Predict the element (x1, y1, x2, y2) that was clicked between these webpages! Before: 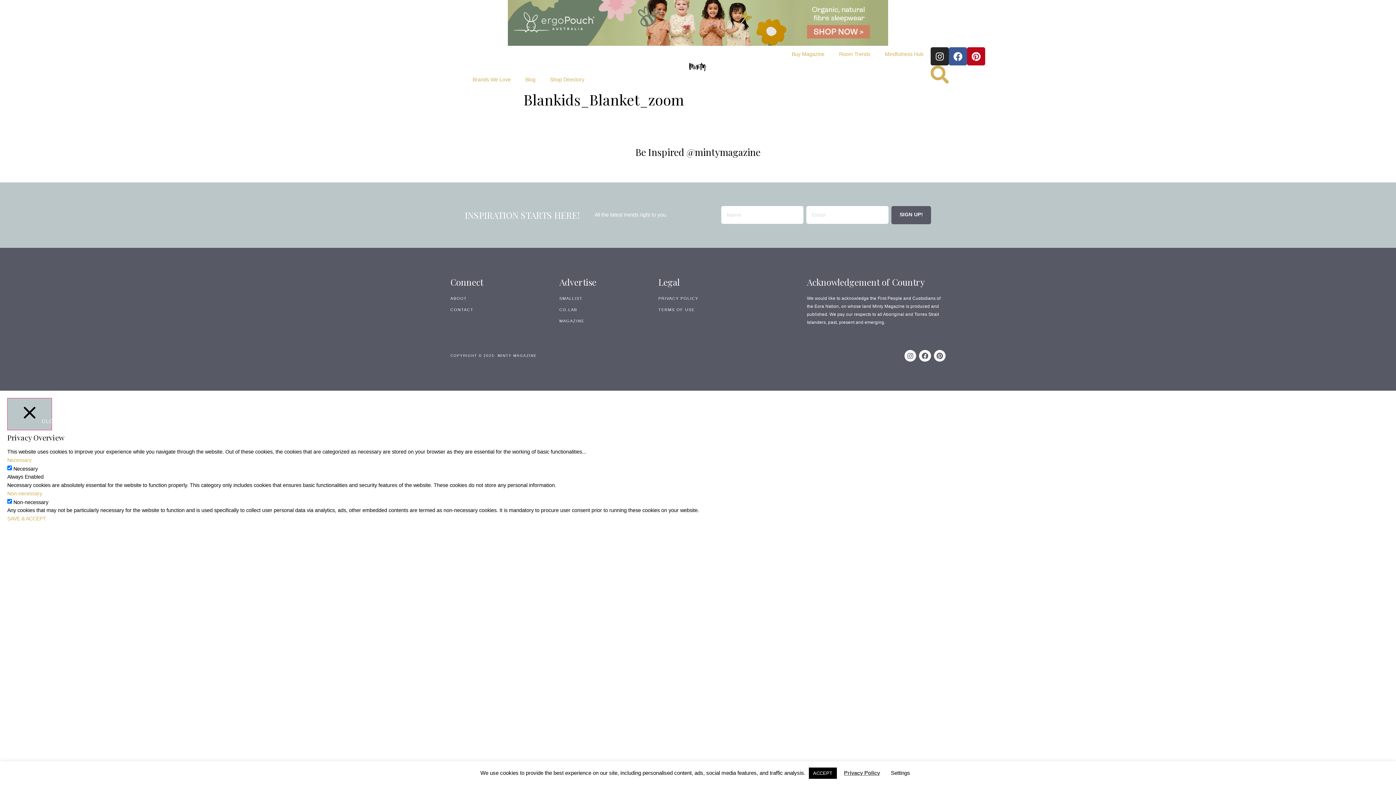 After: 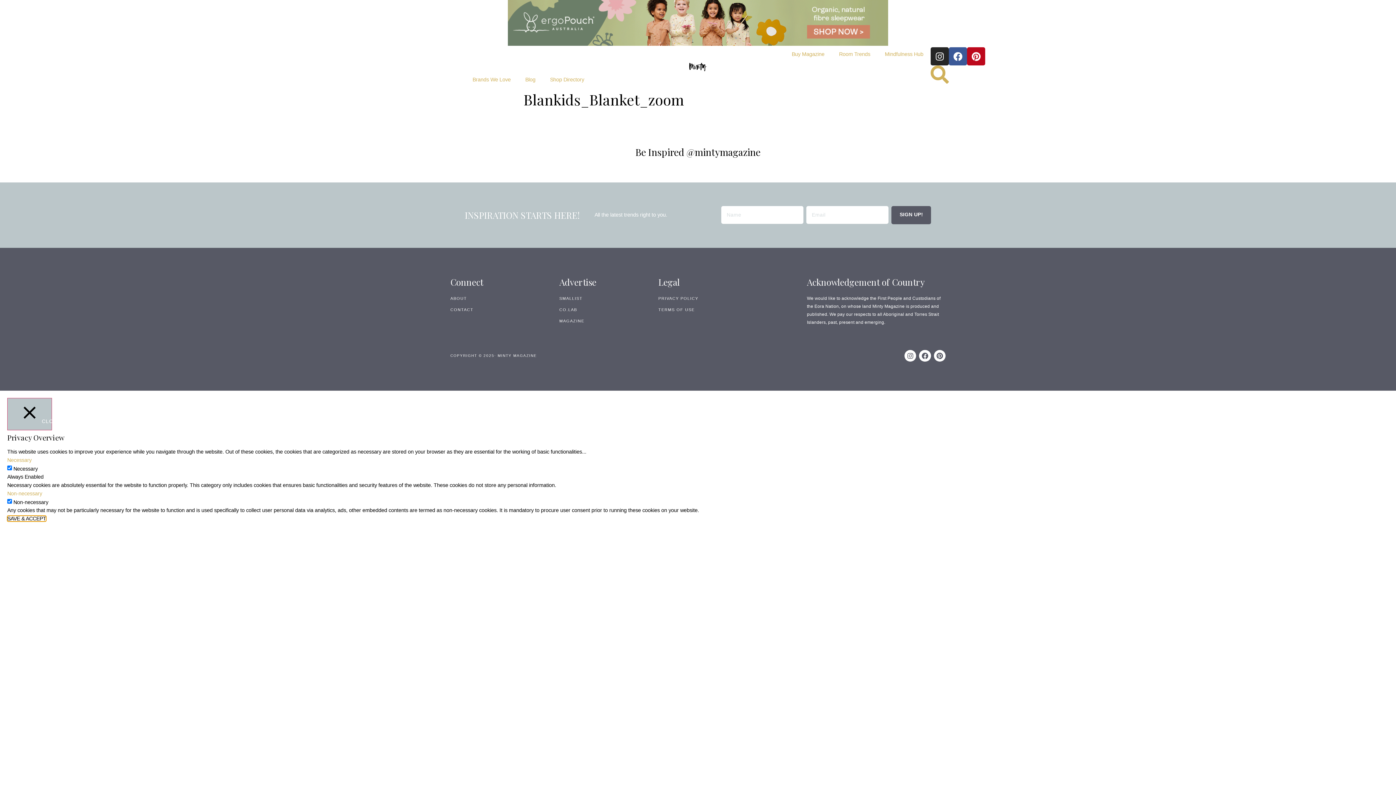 Action: bbox: (7, 516, 46, 521) label: SAVE & ACCEPT